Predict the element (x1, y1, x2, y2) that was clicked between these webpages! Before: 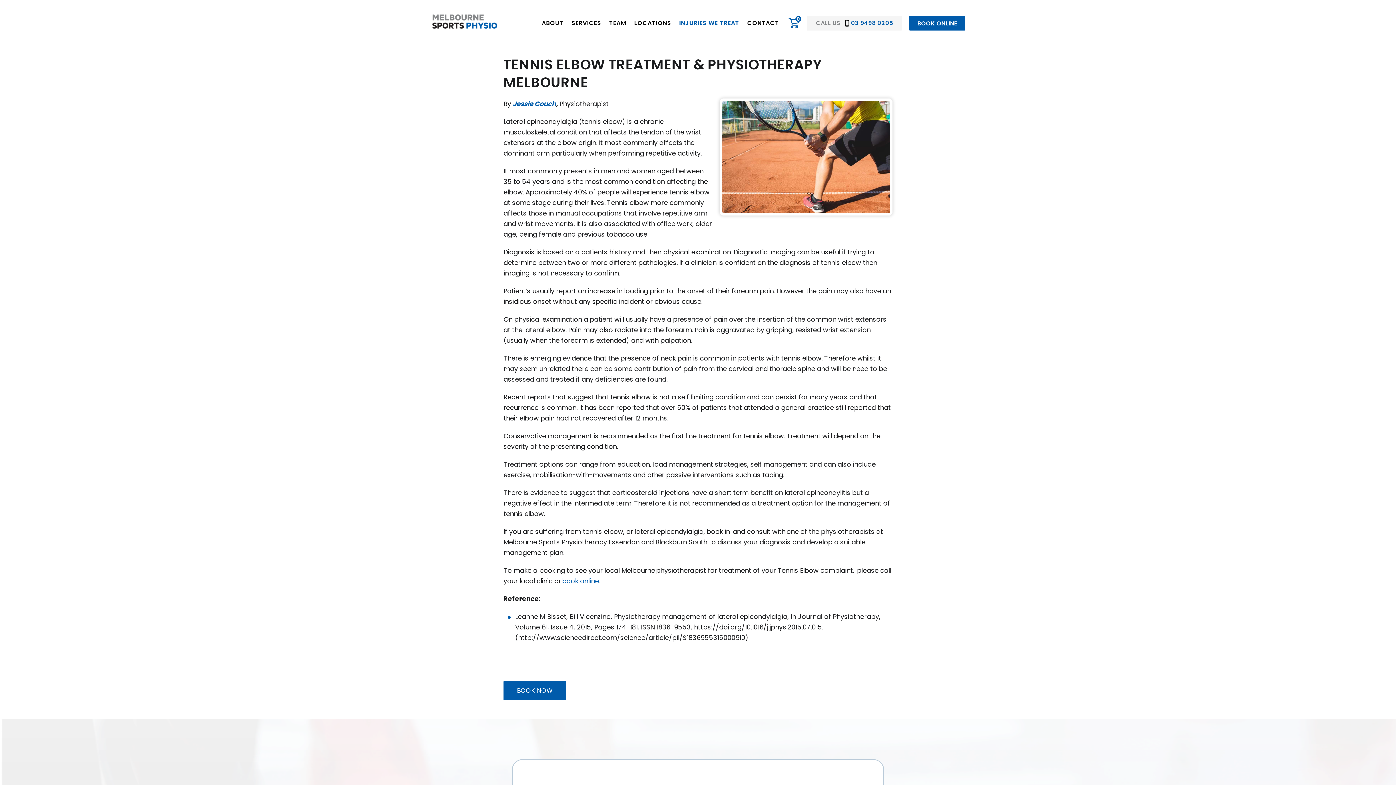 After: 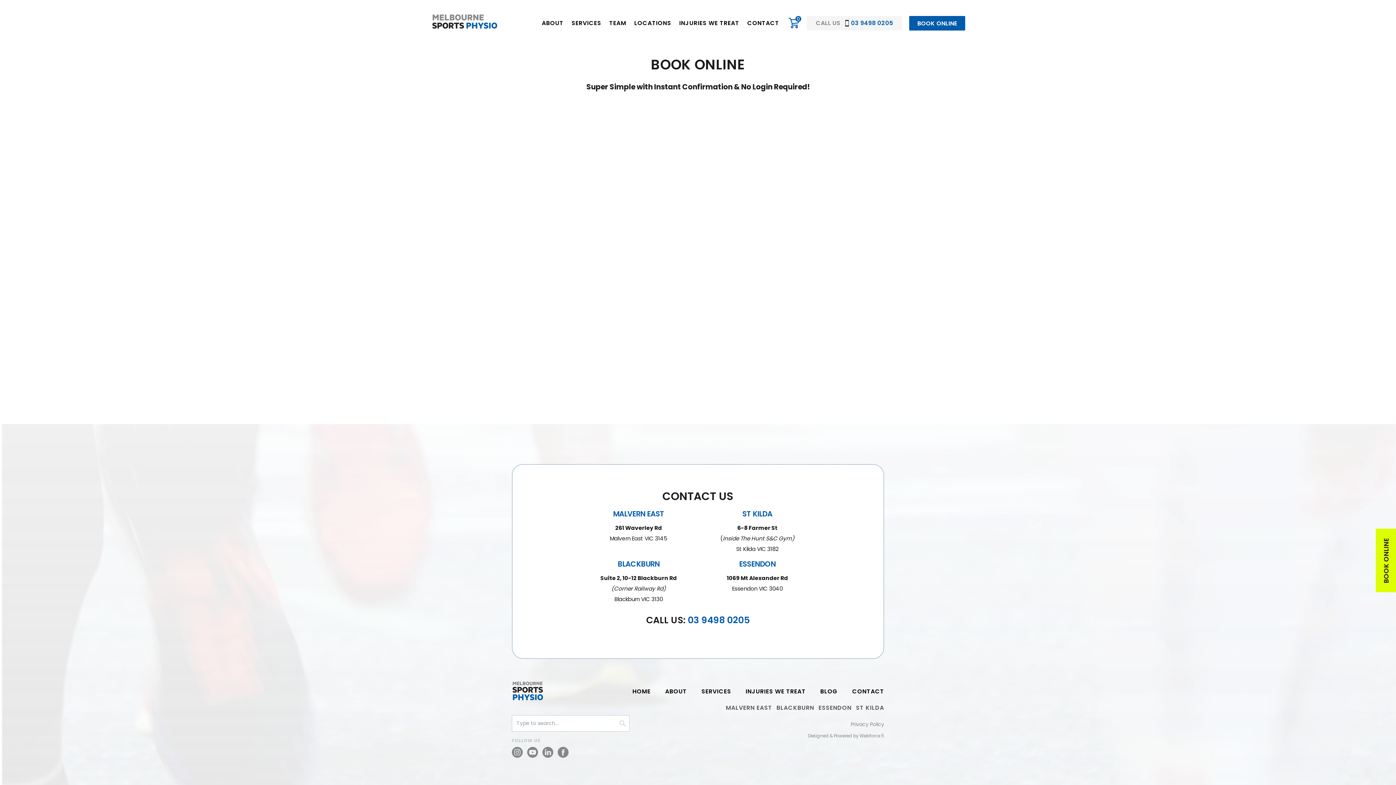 Action: label: BOOK ONLINE bbox: (914, 16, 970, 30)